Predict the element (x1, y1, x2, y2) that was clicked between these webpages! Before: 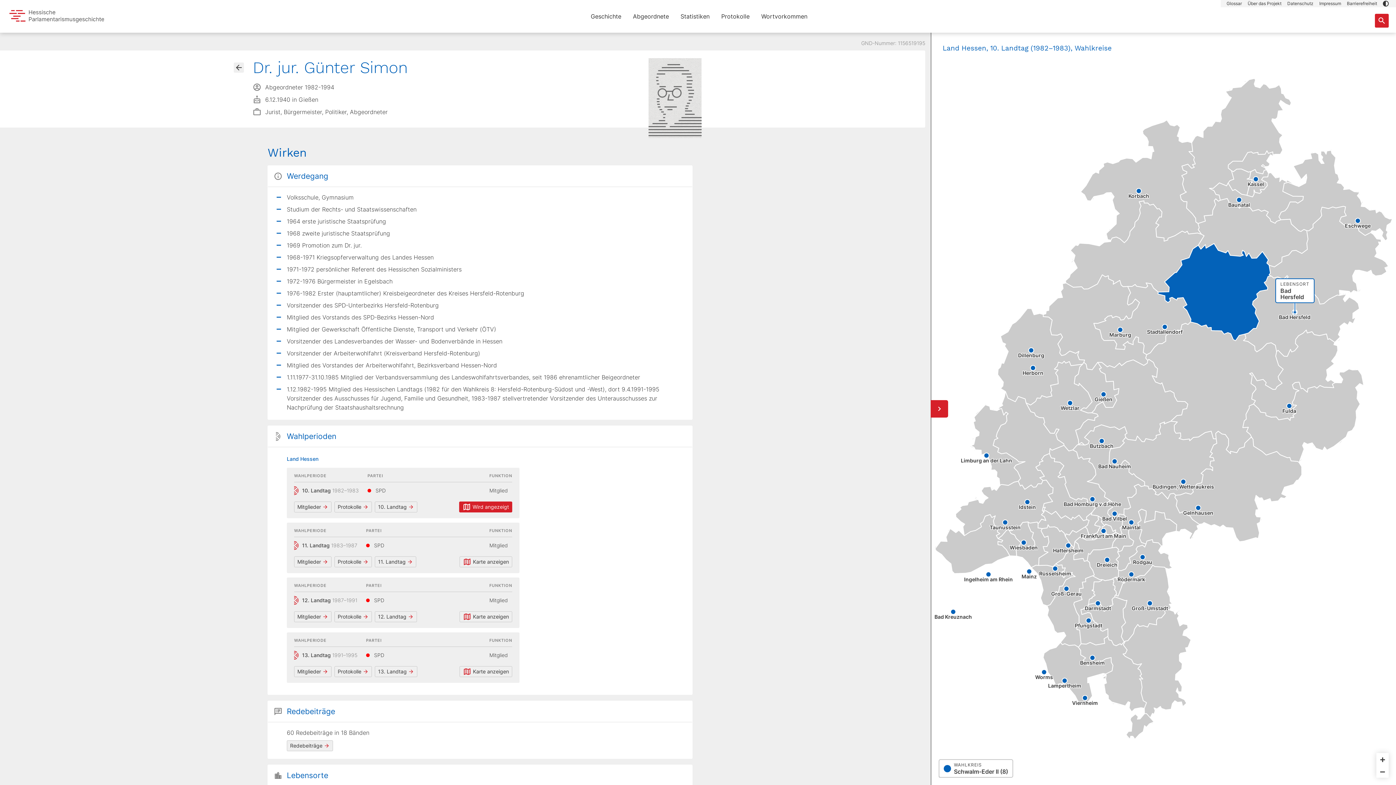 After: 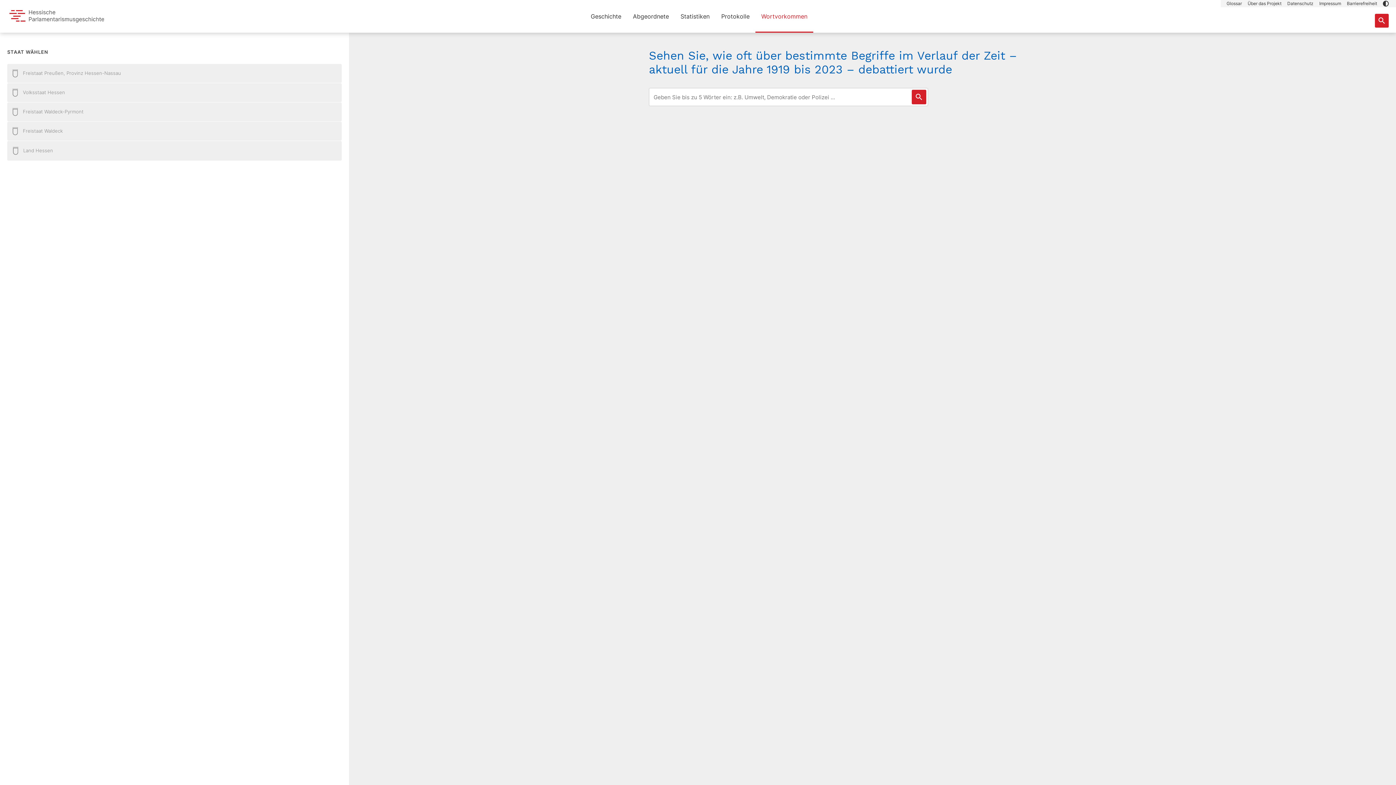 Action: label: Wortvorkommen bbox: (755, 0, 813, 32)